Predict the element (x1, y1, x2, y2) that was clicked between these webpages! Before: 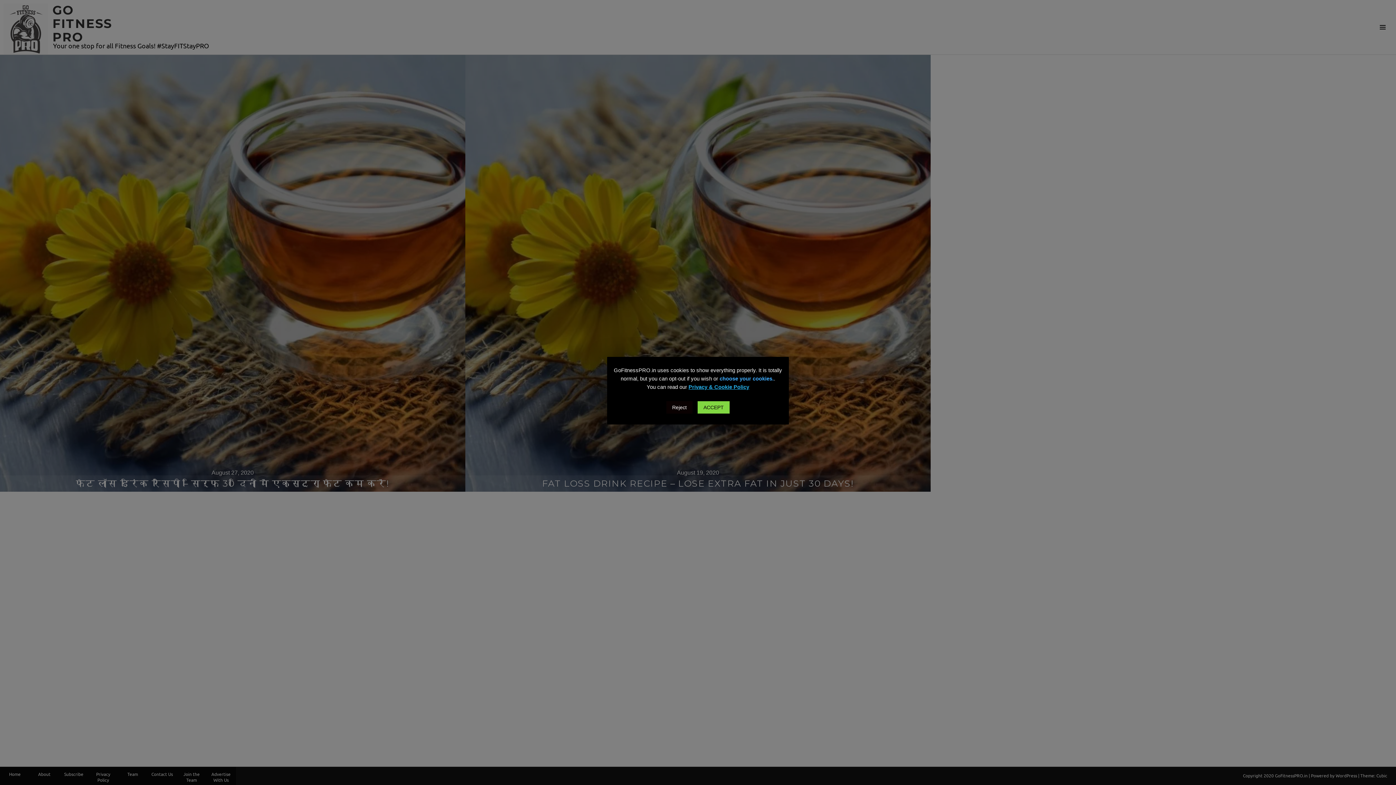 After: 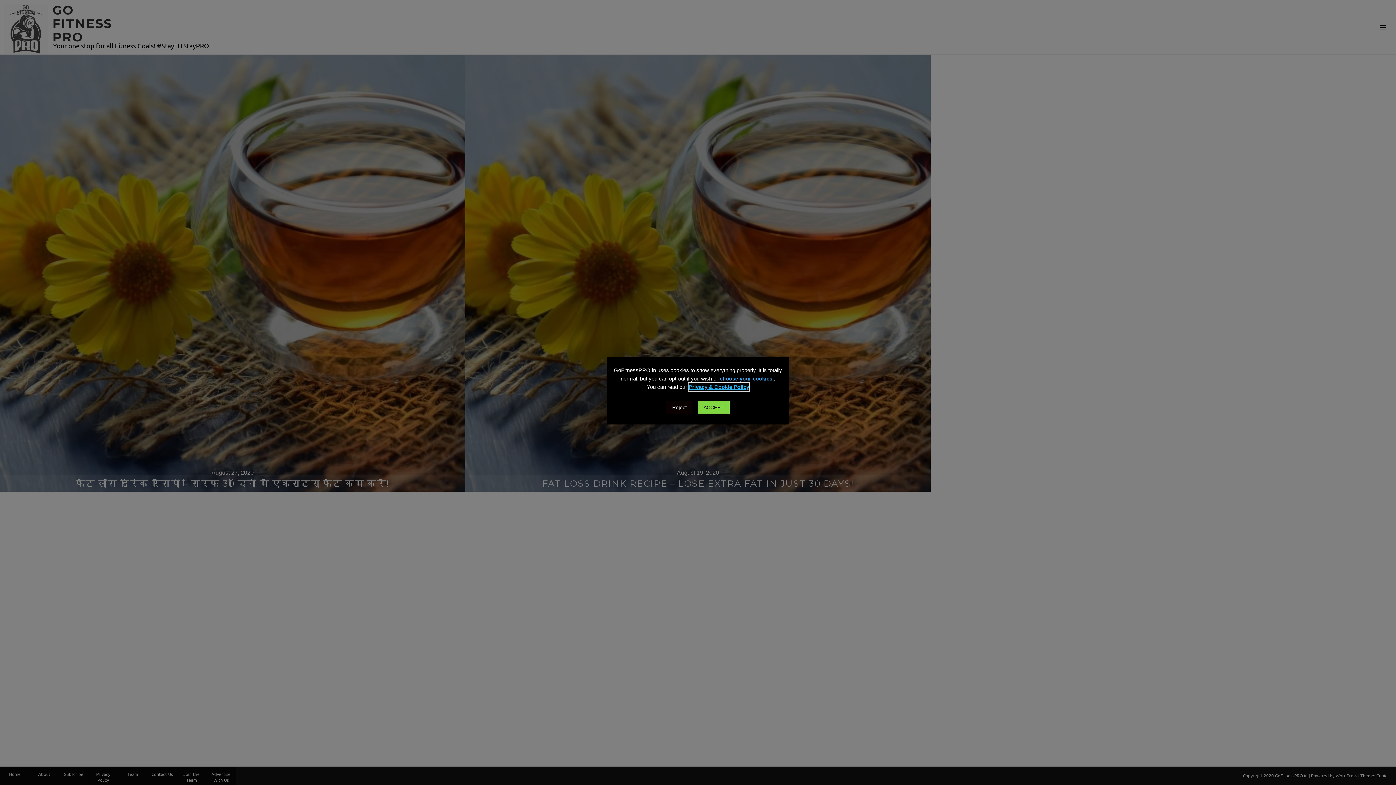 Action: bbox: (688, 383, 749, 391) label: Privacy & Cookie Policy